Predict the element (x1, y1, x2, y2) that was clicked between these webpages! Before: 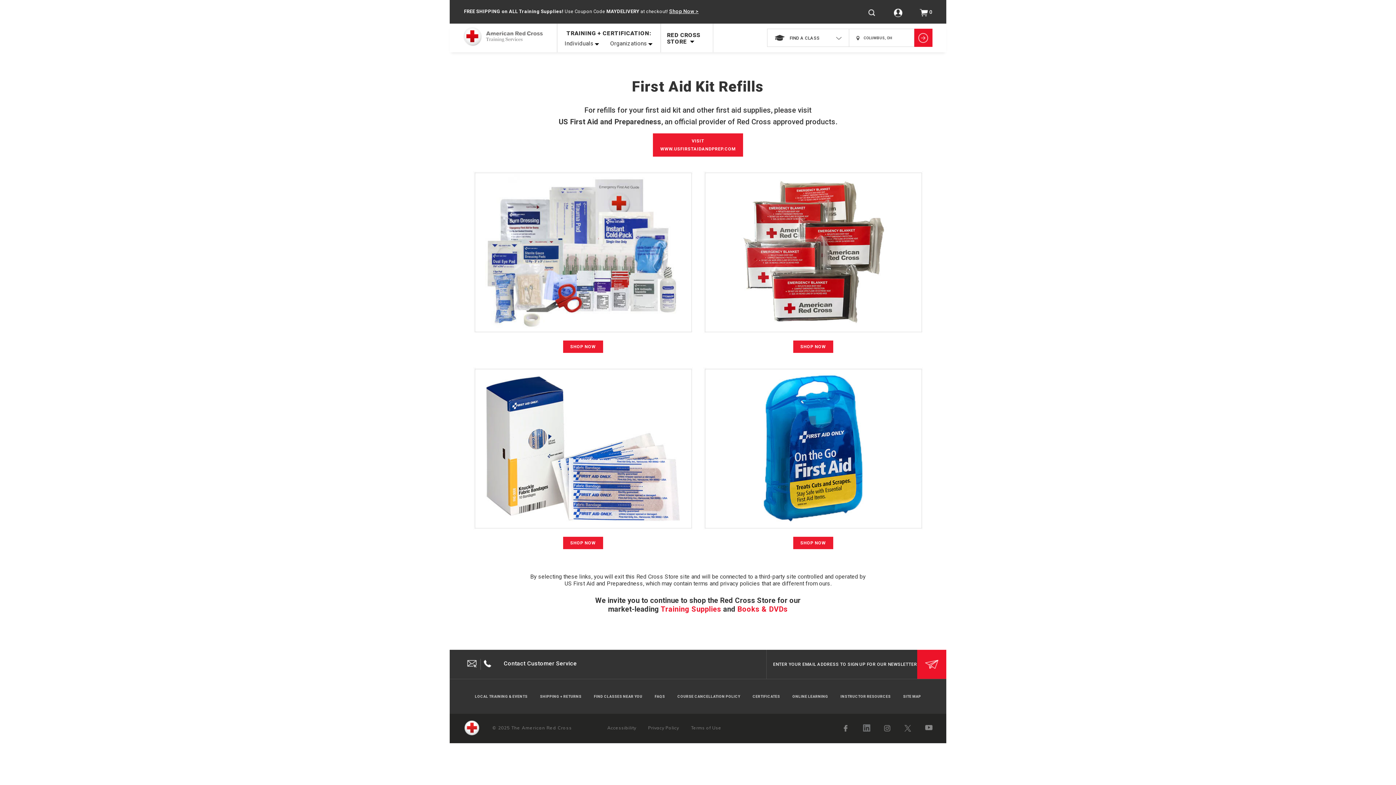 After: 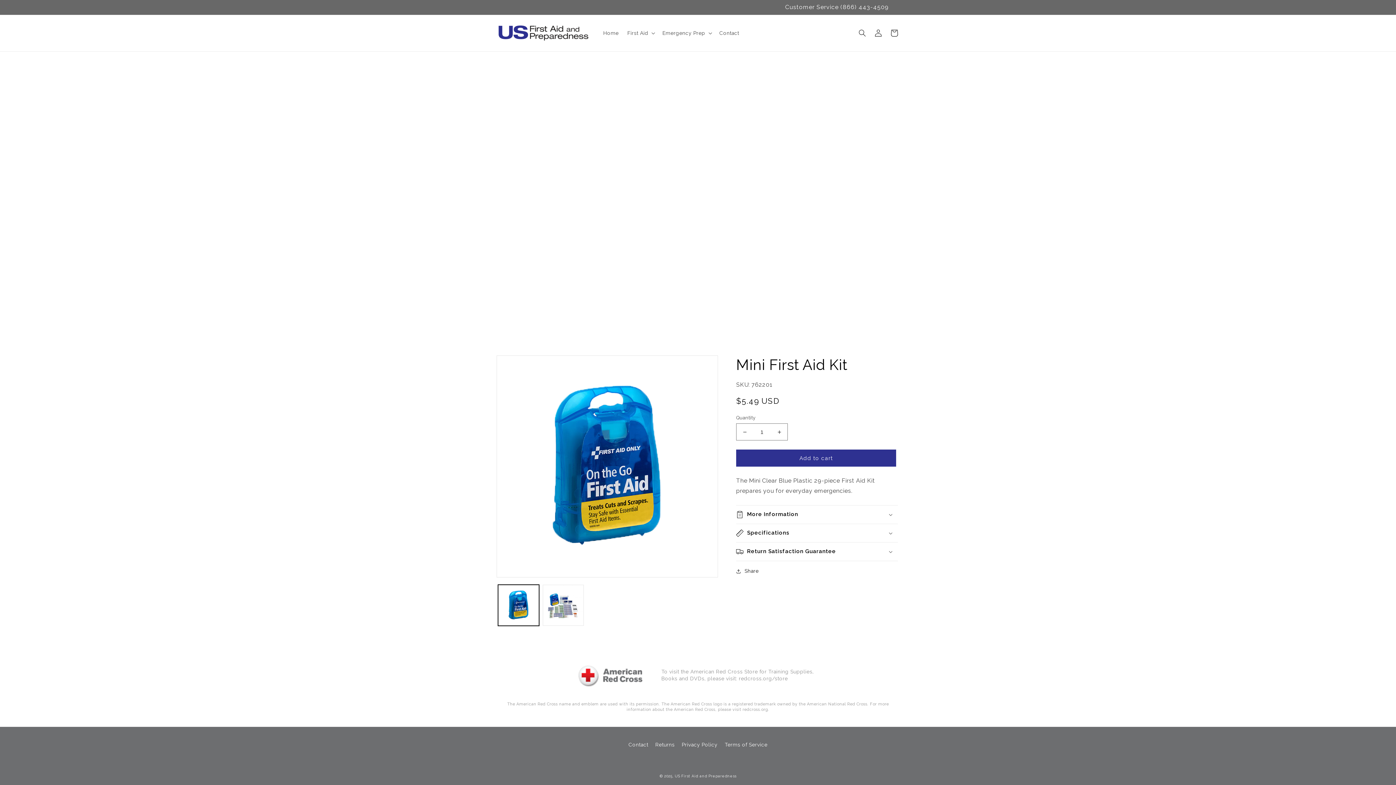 Action: bbox: (793, 537, 833, 549) label: Shop Now for On the Go Mini First Aid Kits